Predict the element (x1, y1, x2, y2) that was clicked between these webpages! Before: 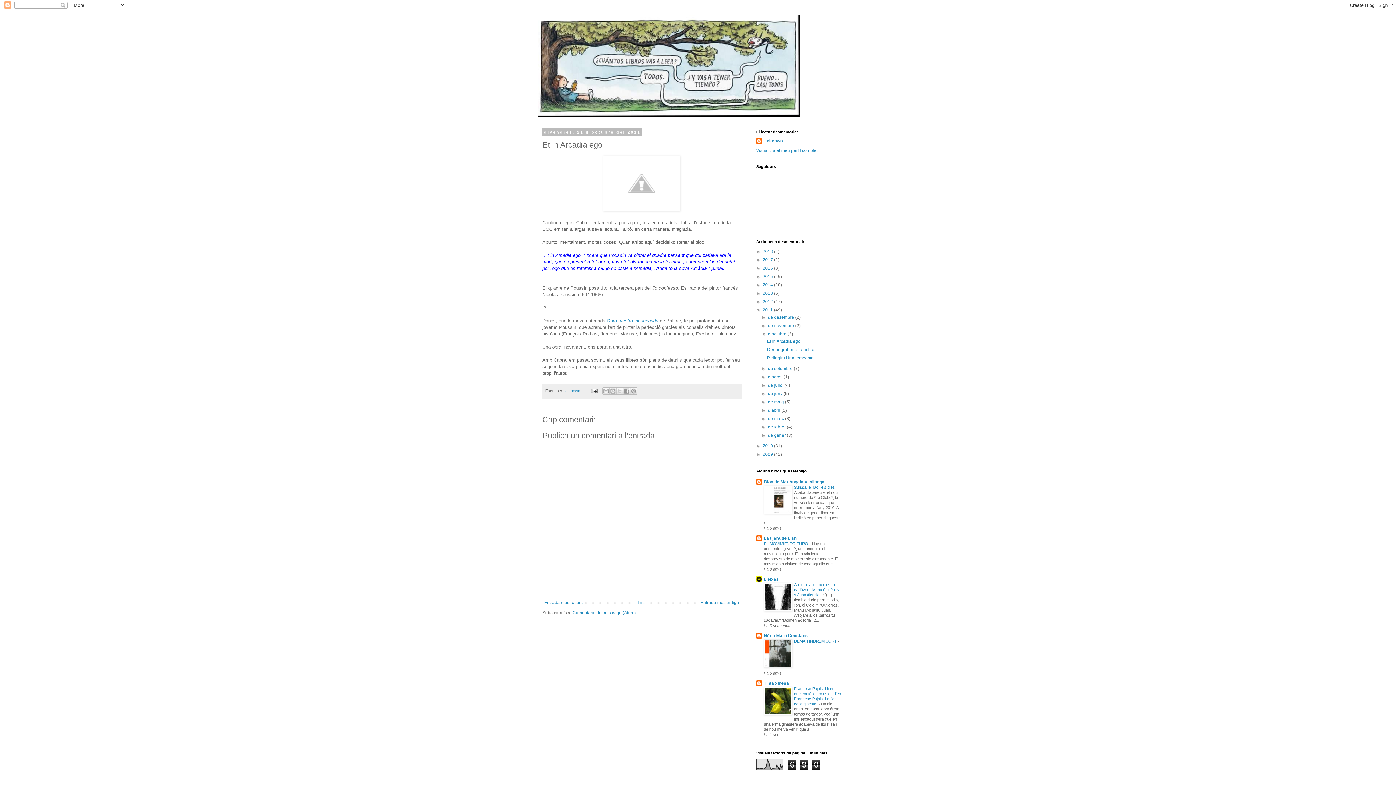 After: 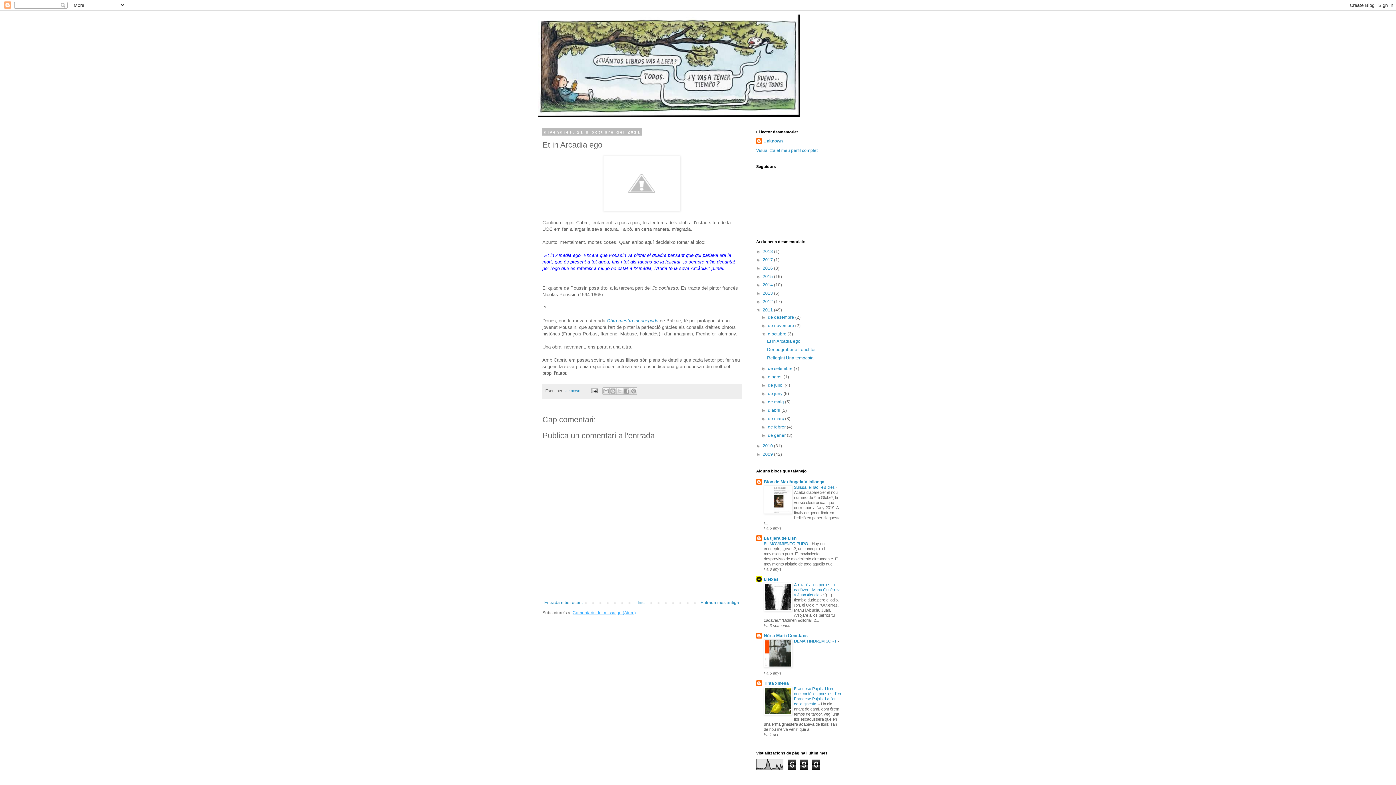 Action: label: Comentaris del missatge (Atom) bbox: (572, 610, 636, 615)